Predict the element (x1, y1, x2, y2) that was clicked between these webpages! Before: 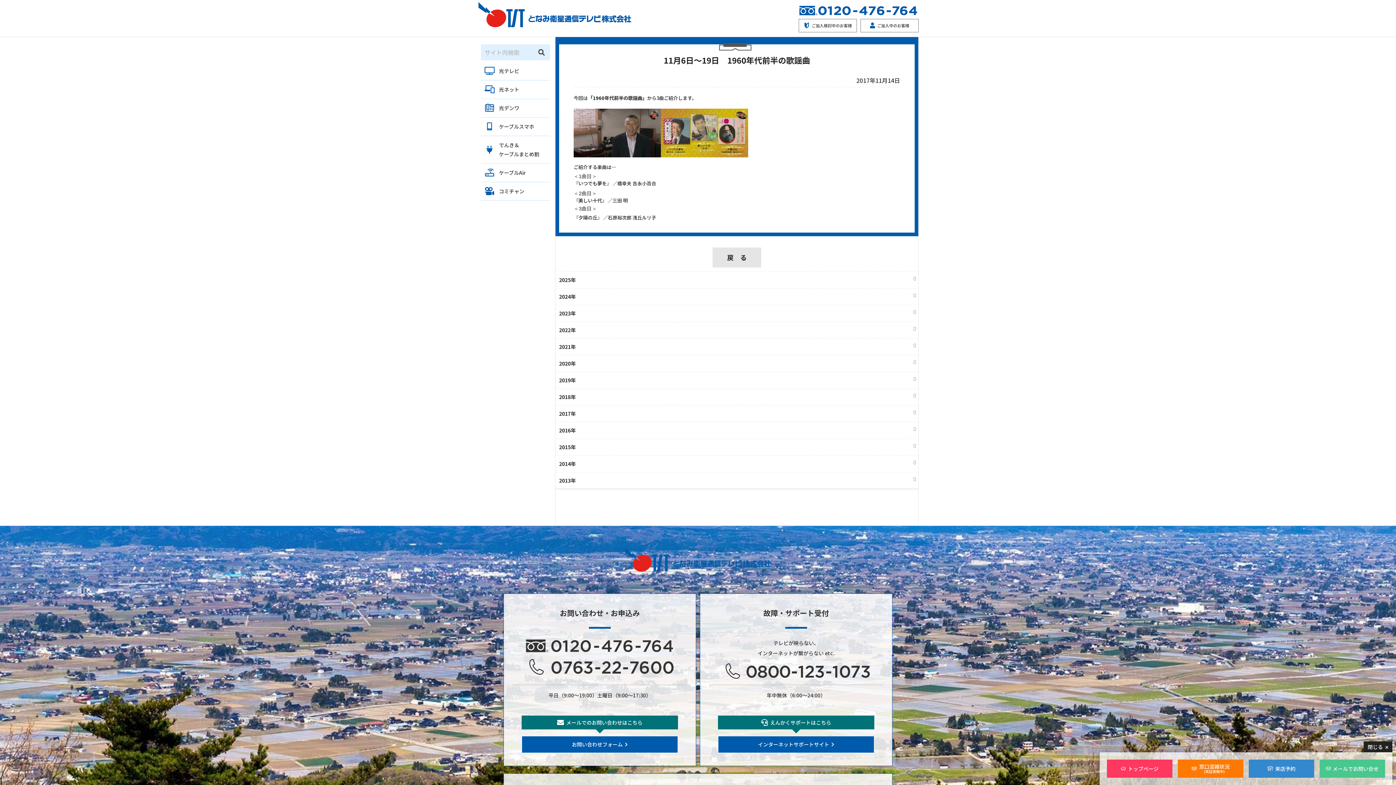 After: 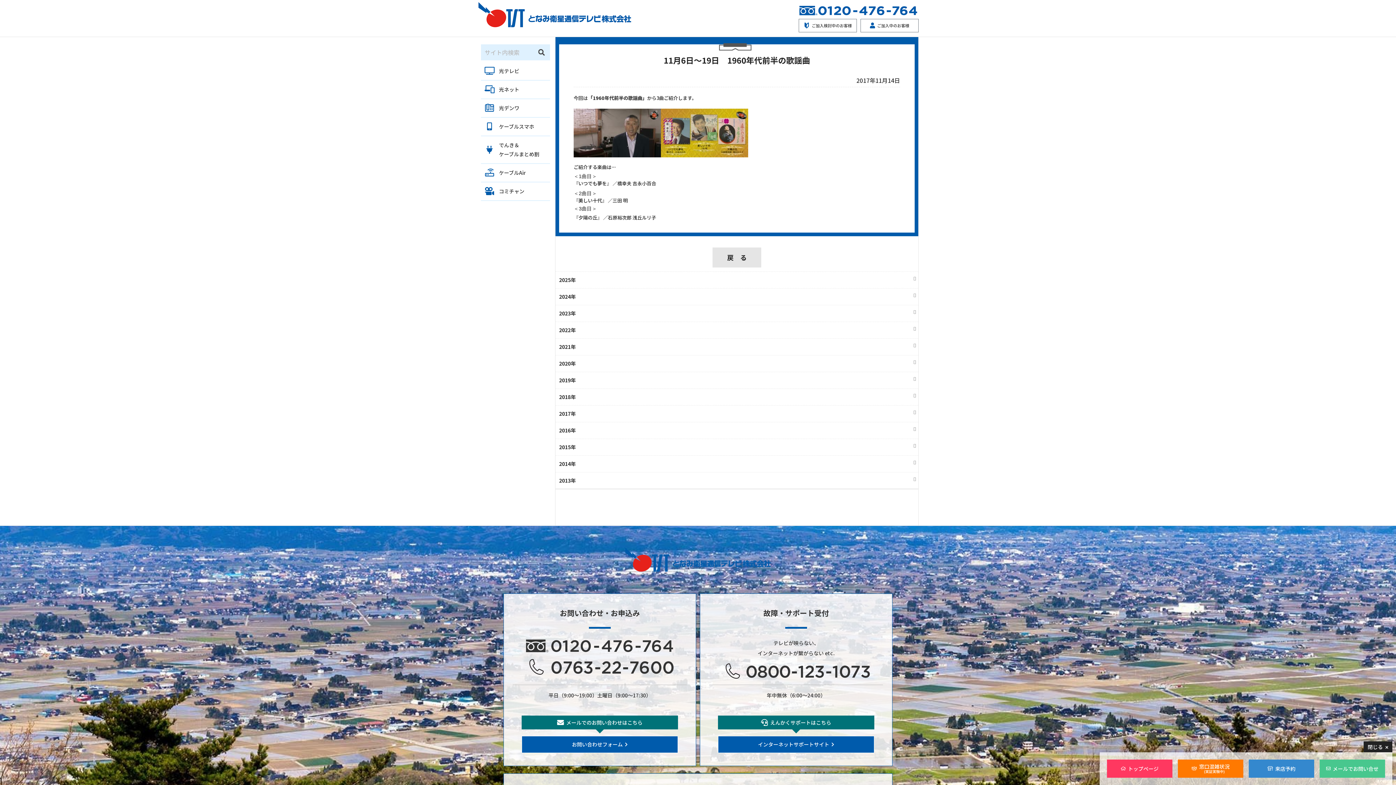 Action: label: 窓口混雑状況
(実証実験中) bbox: (1178, 760, 1243, 778)